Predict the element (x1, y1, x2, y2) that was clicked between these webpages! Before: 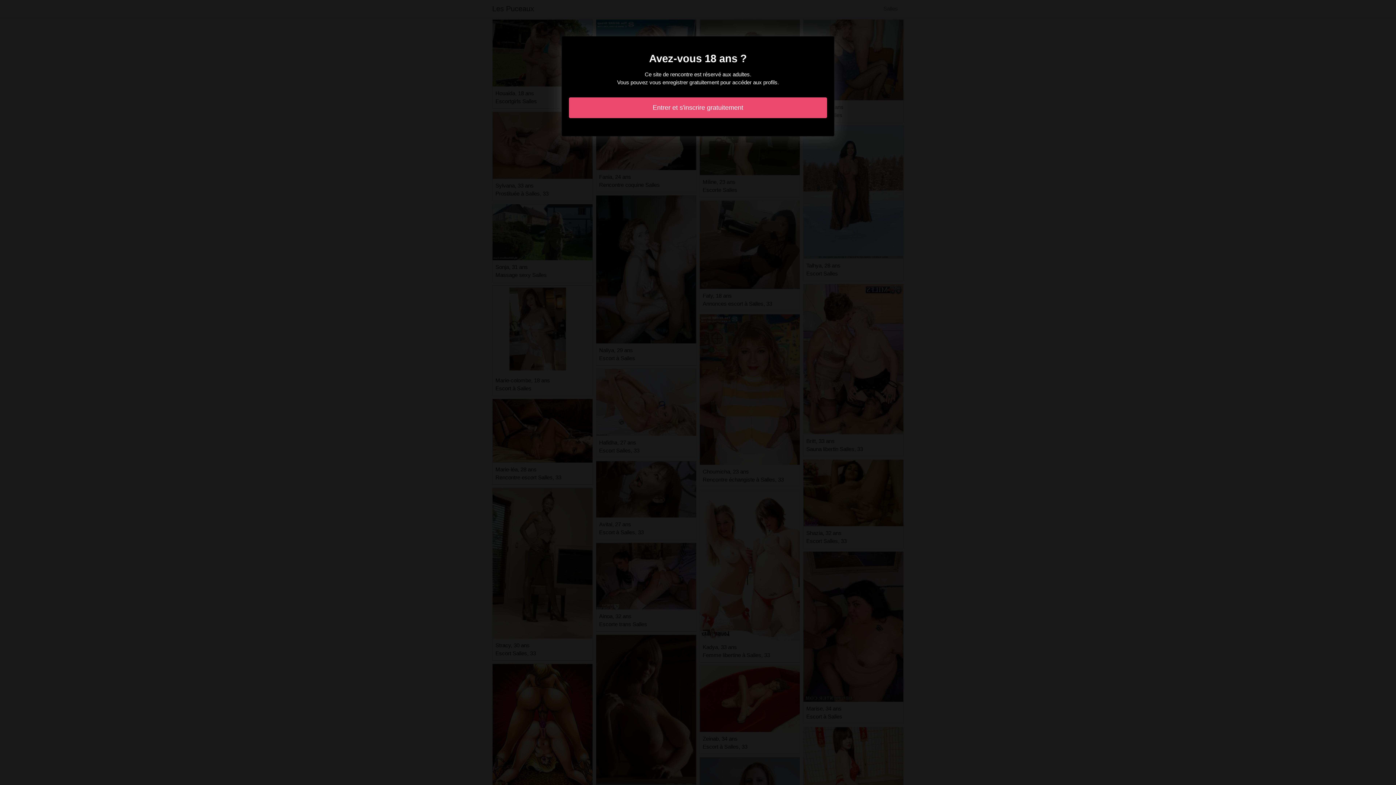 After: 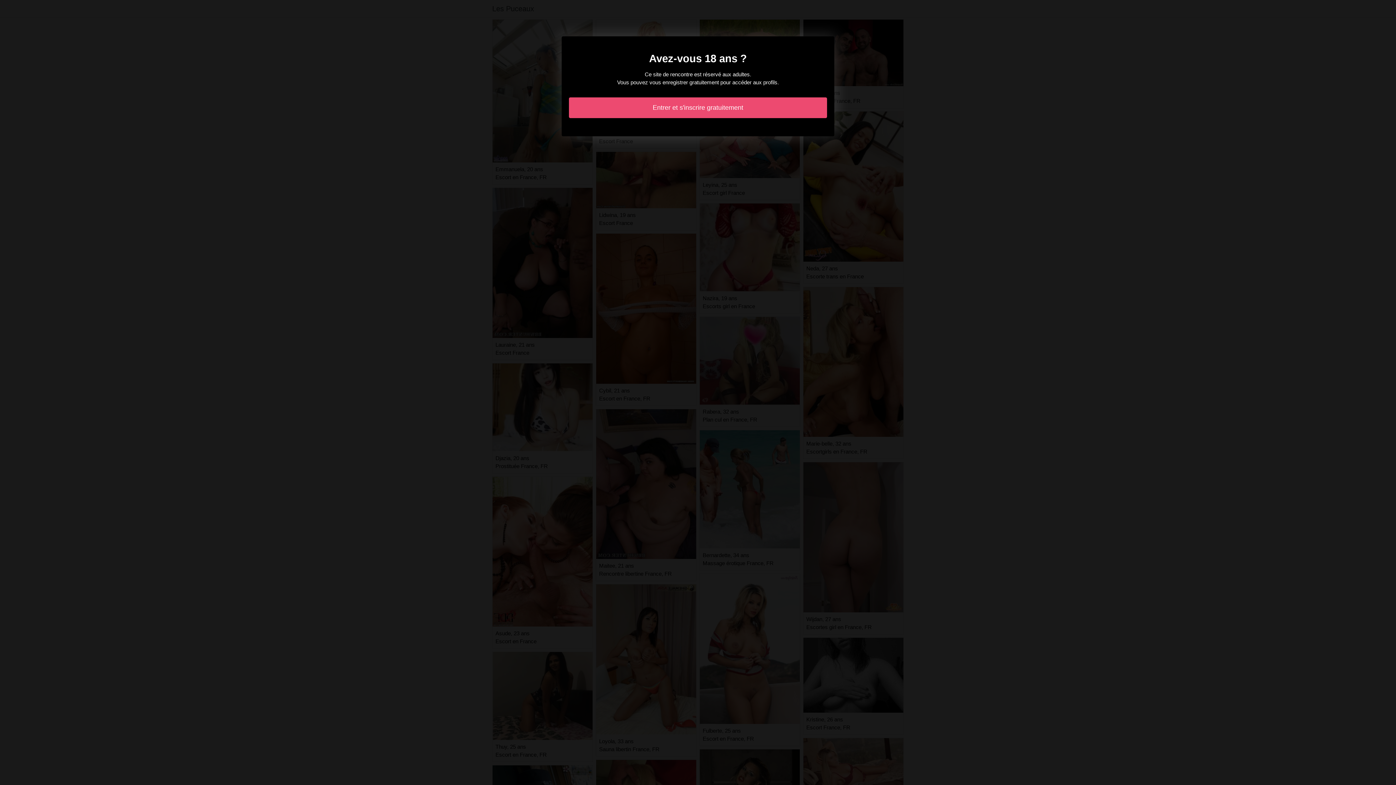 Action: bbox: (569, 97, 827, 118) label: Entrer et s'inscrire gratuitement